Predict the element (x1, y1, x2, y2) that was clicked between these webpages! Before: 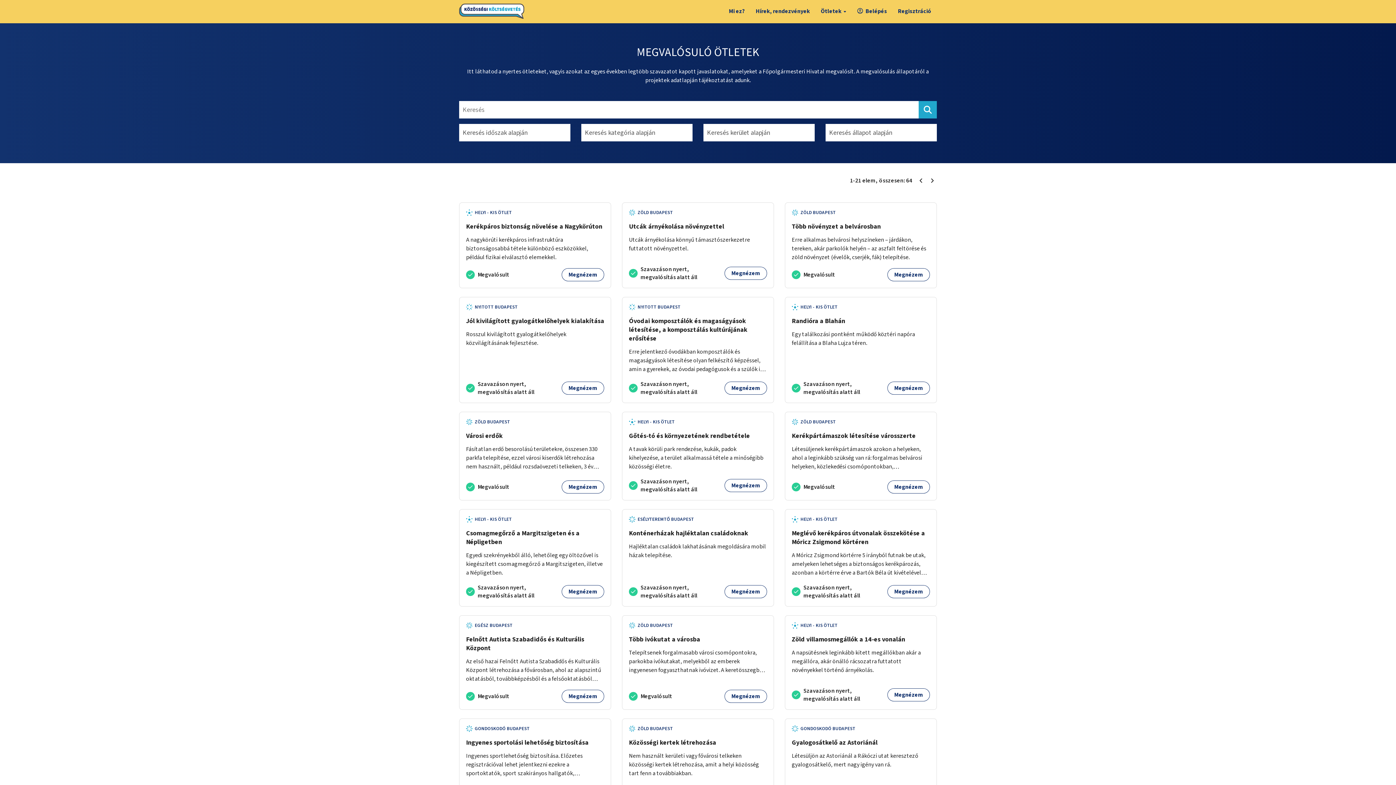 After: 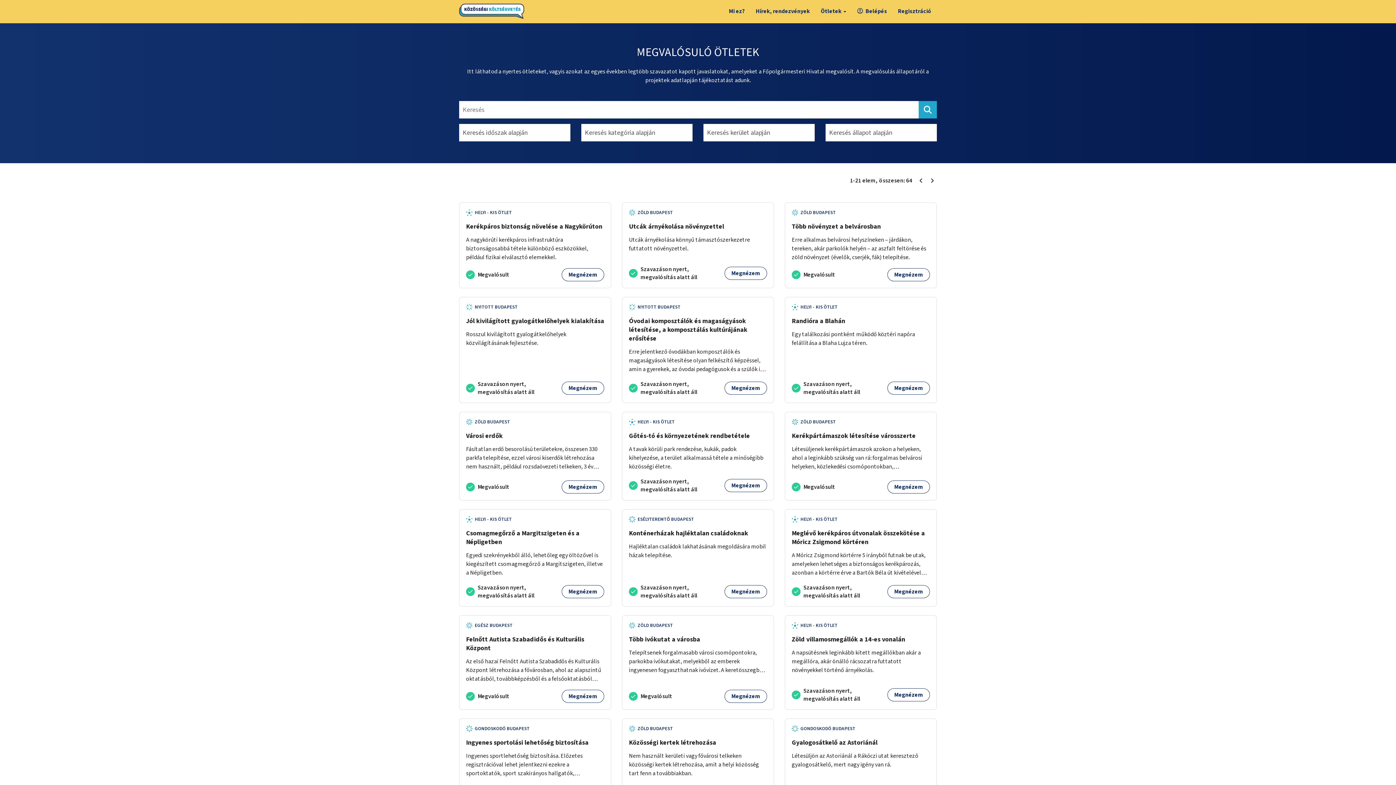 Action: bbox: (916, 176, 925, 185) label: Előző oldal 1